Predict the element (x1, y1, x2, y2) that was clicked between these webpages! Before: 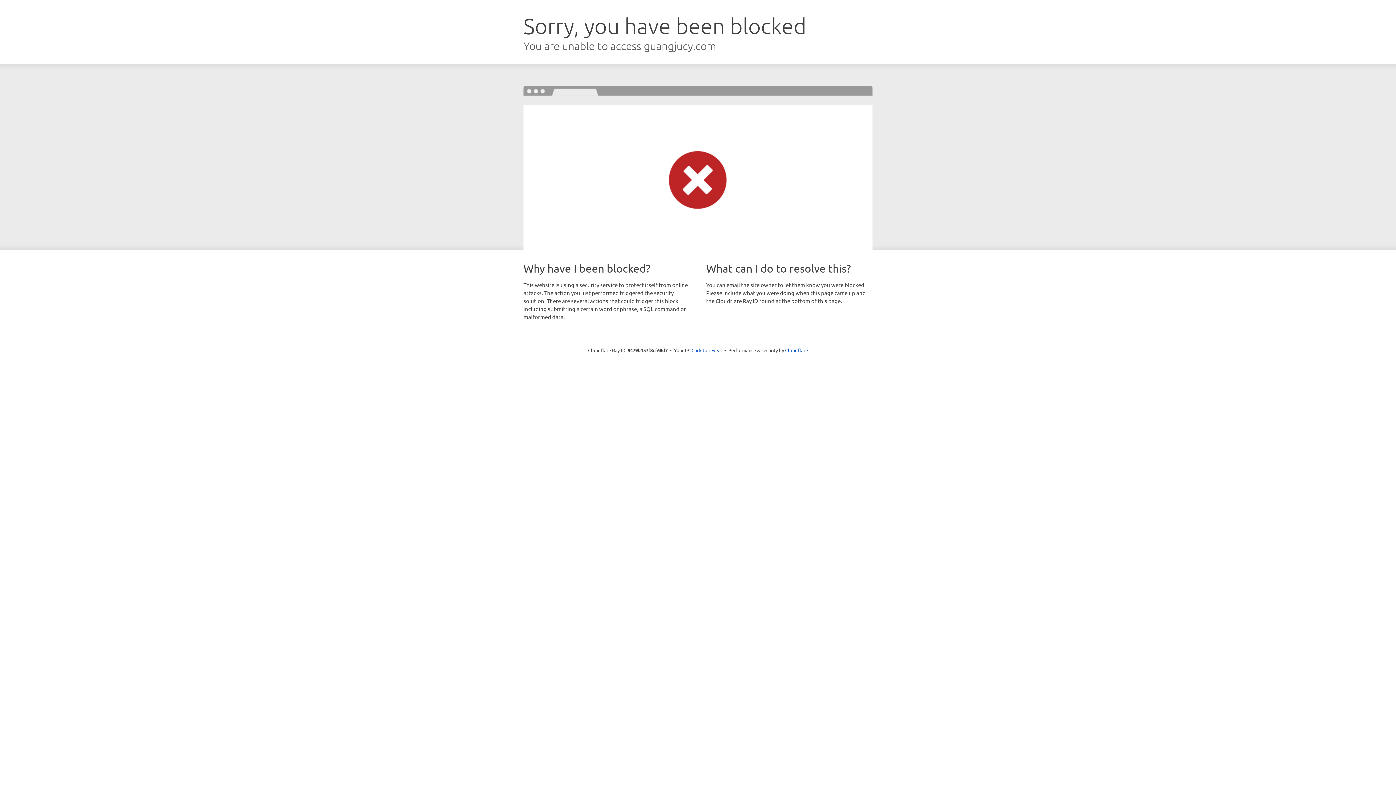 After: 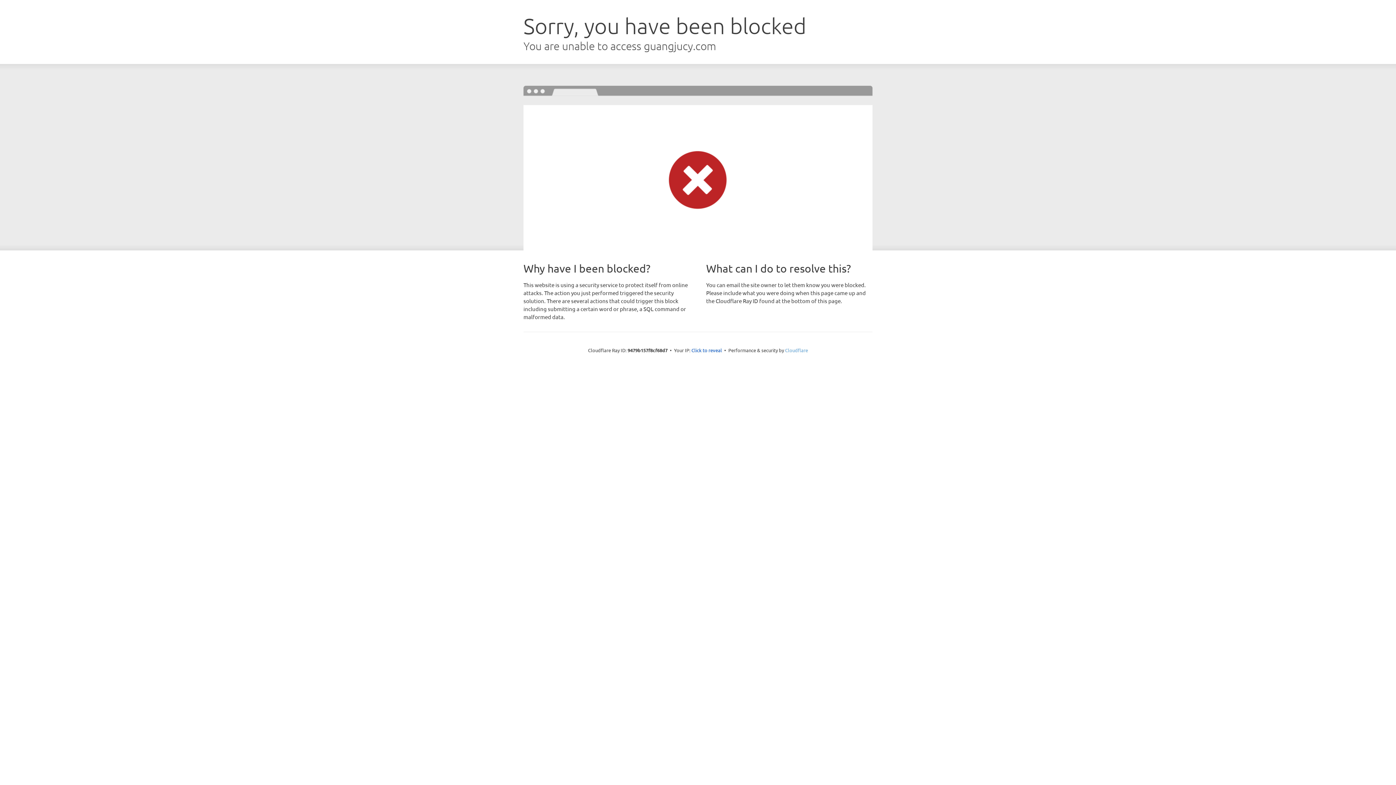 Action: bbox: (785, 347, 808, 353) label: Cloudflare